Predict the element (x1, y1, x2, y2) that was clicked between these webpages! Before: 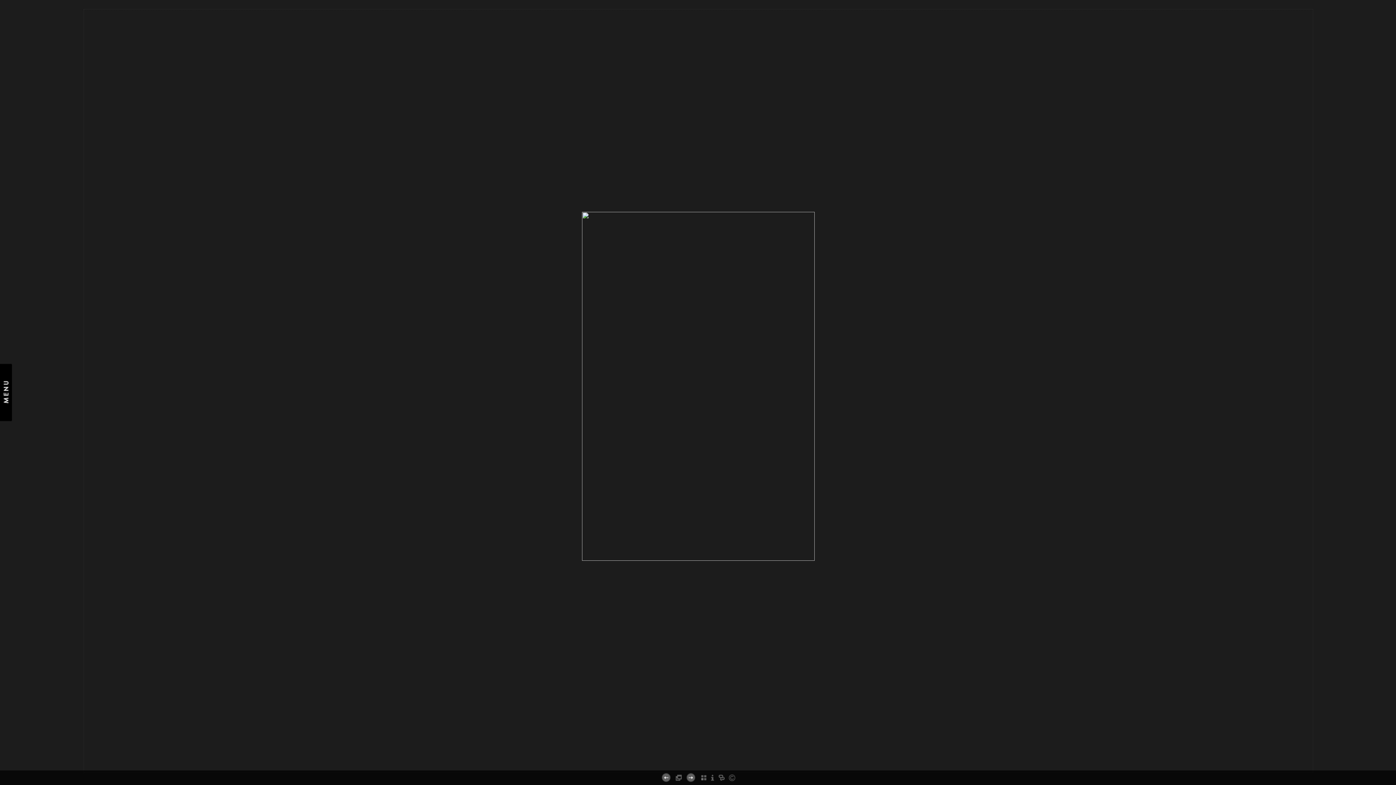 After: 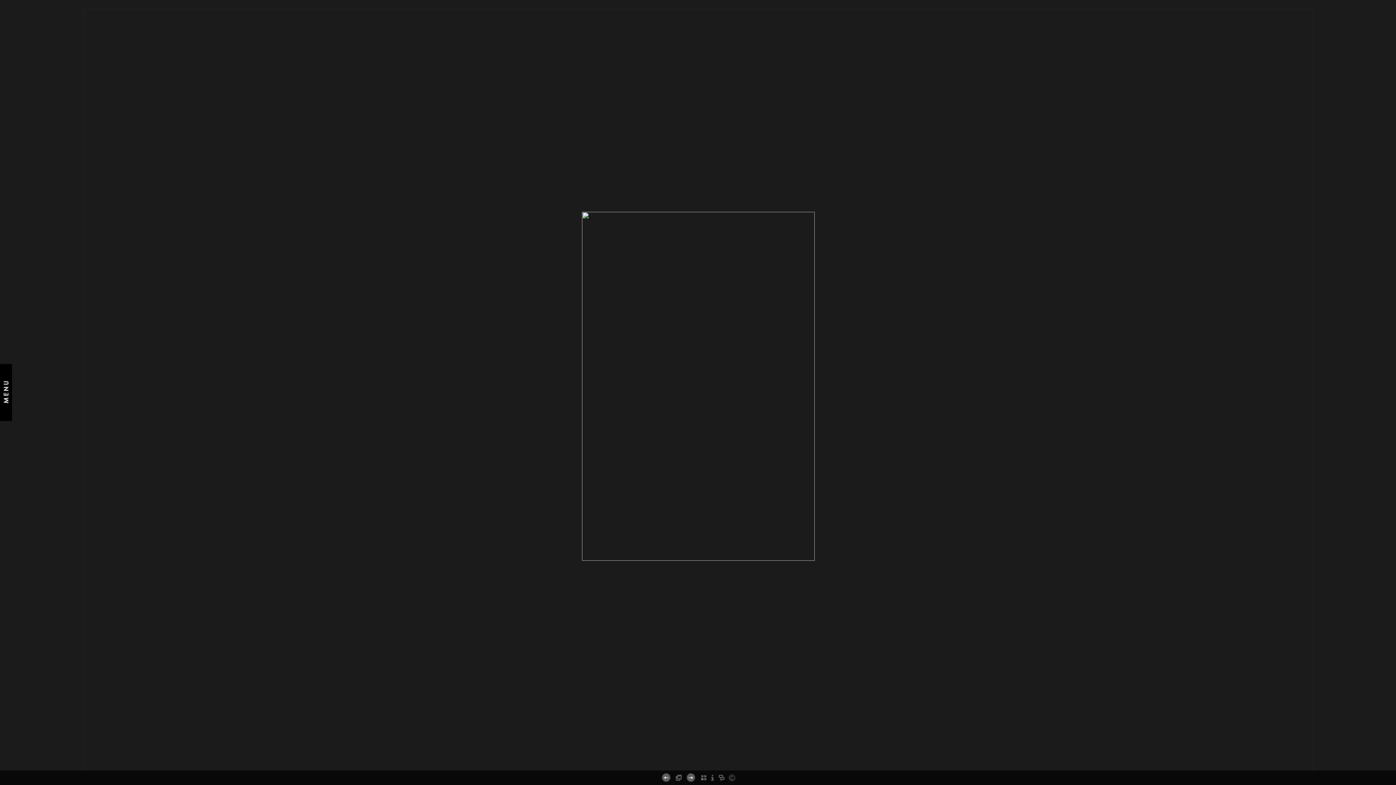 Action: label: Permalink bbox: (684, 765, 714, 769)